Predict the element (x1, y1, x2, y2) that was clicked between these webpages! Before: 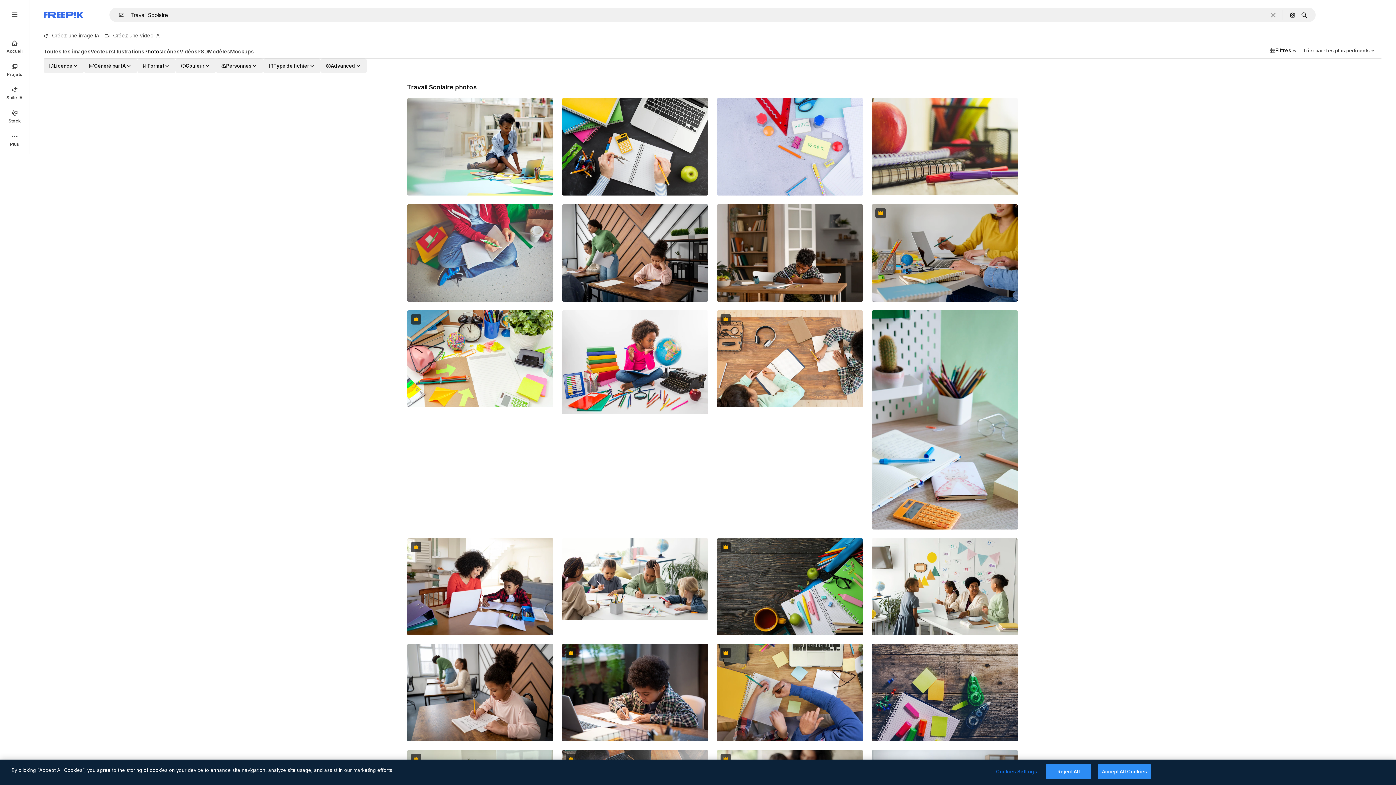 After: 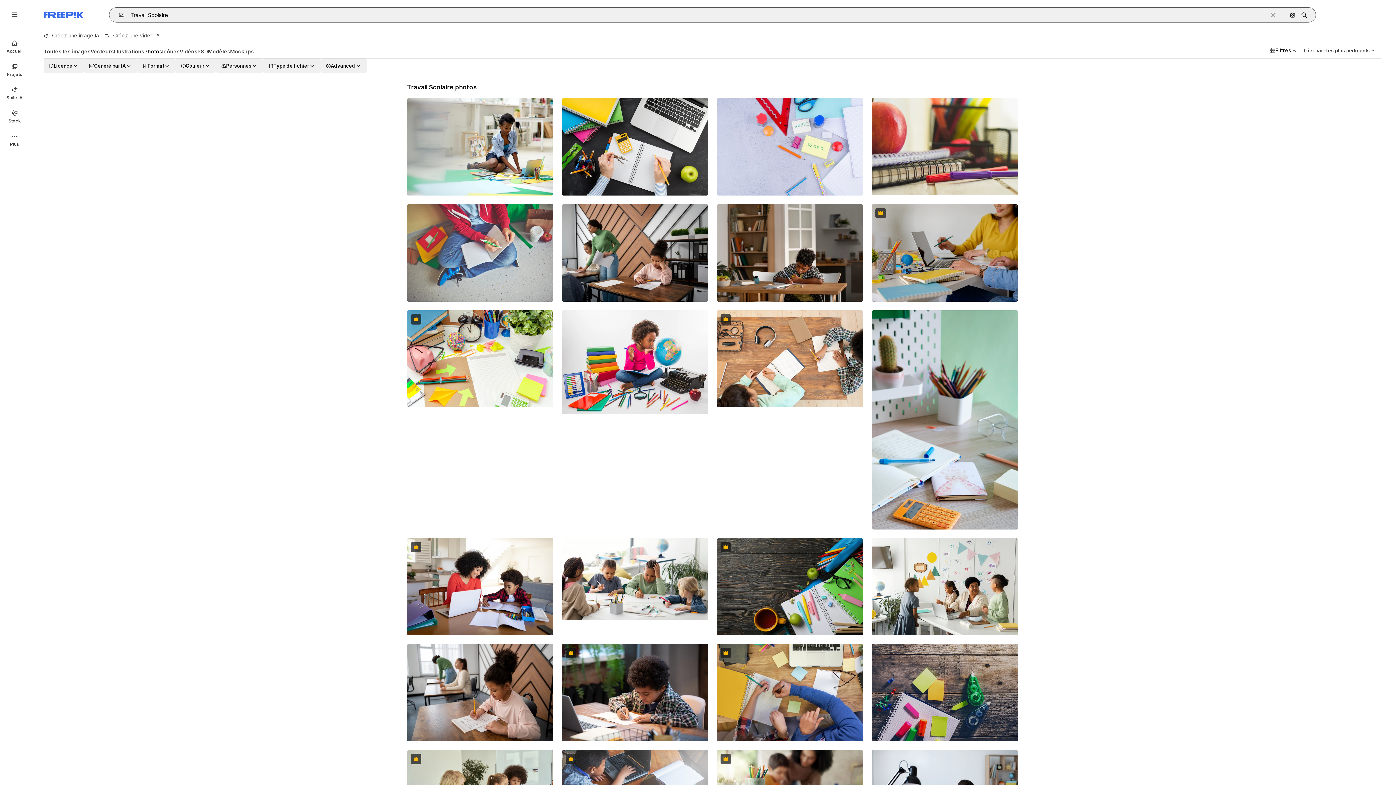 Action: bbox: (115, 12, 129, 17) label: Open autocomplete